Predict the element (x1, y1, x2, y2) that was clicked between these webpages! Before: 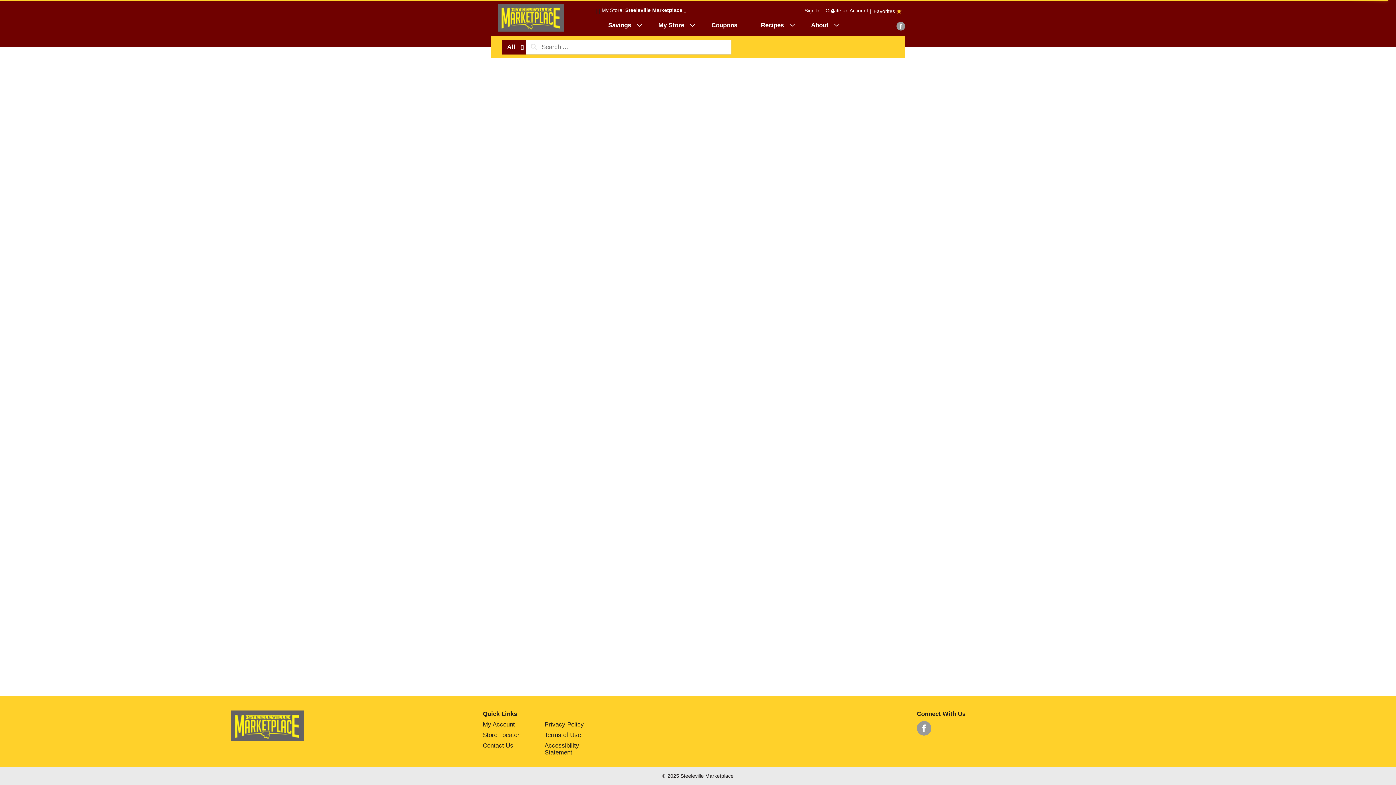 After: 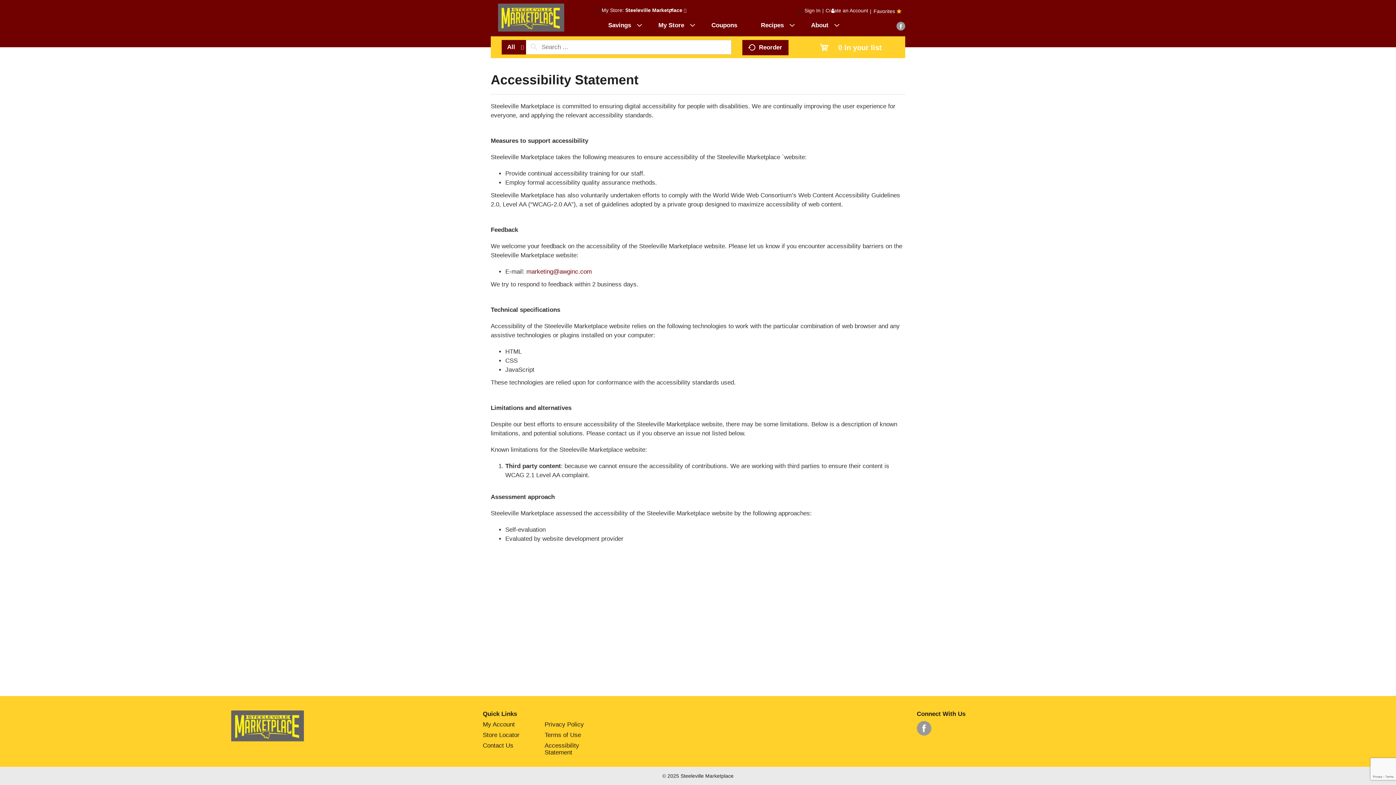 Action: label: Accessibility Statement bbox: (544, 742, 606, 756)